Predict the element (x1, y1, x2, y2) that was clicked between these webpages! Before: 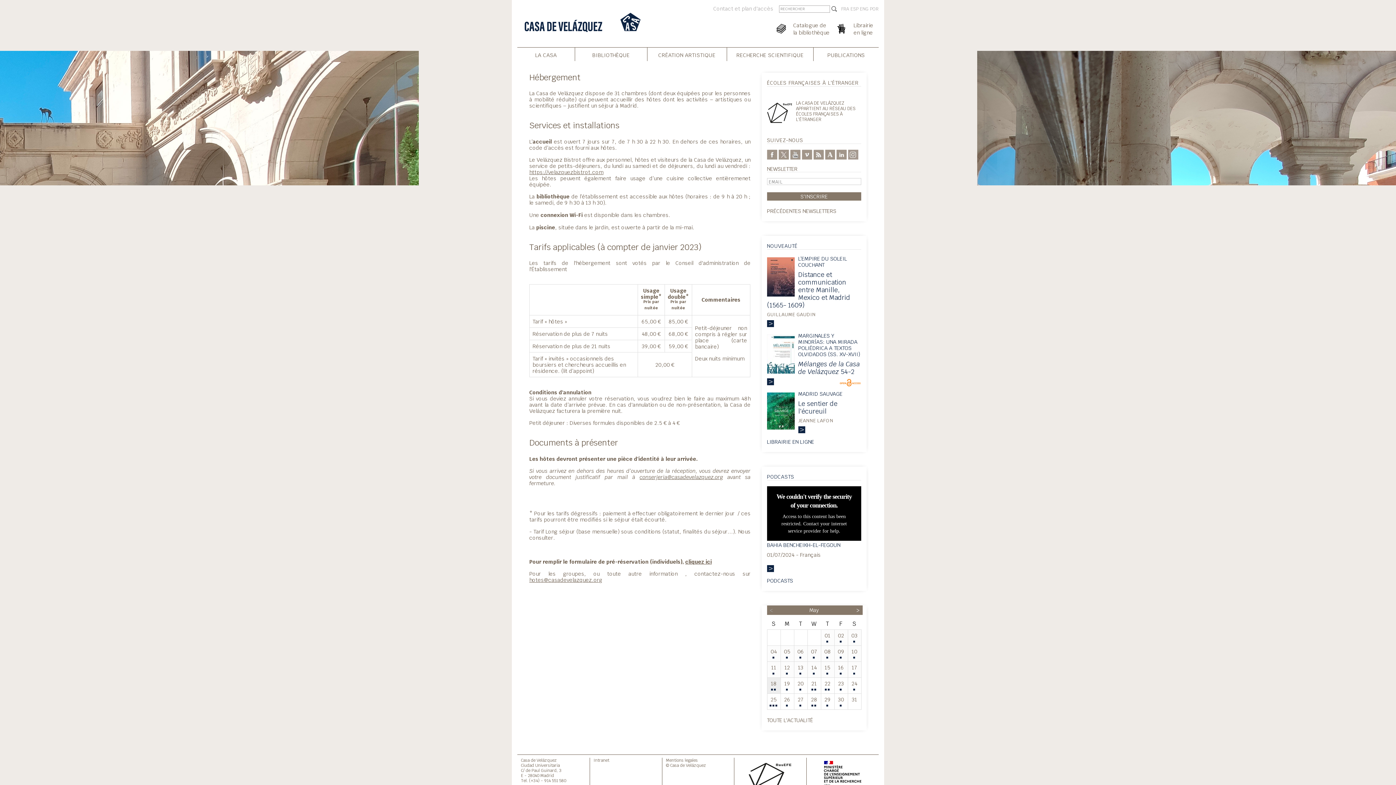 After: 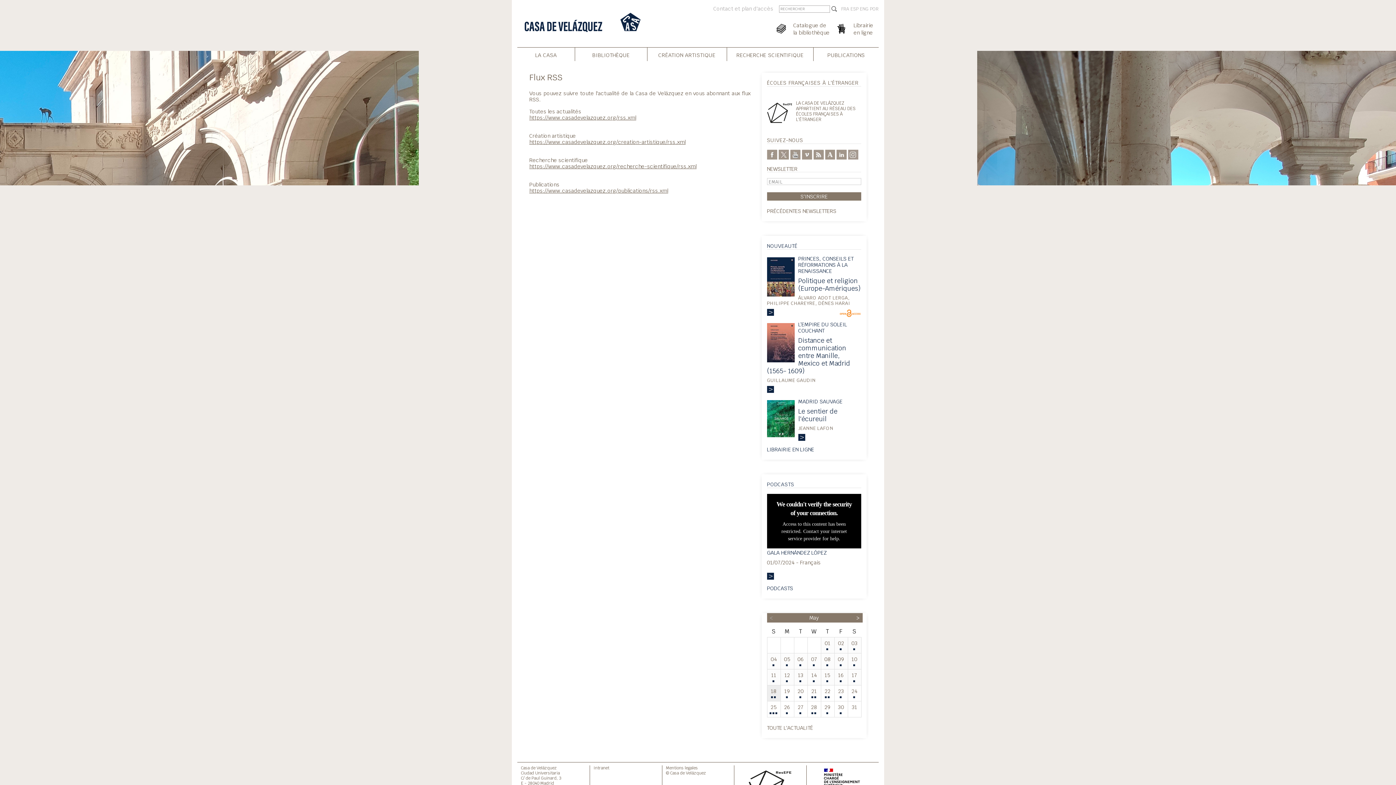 Action: bbox: (813, 150, 823, 157)